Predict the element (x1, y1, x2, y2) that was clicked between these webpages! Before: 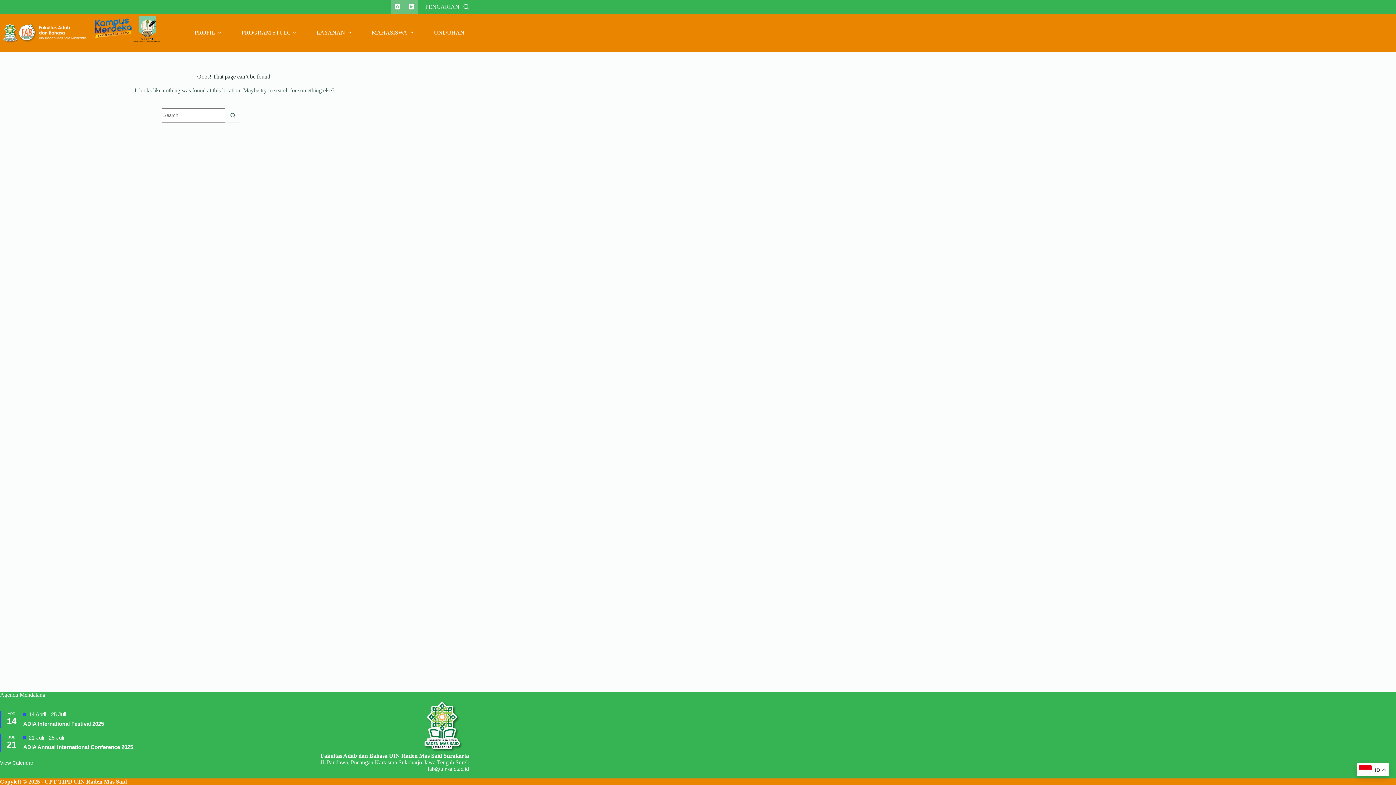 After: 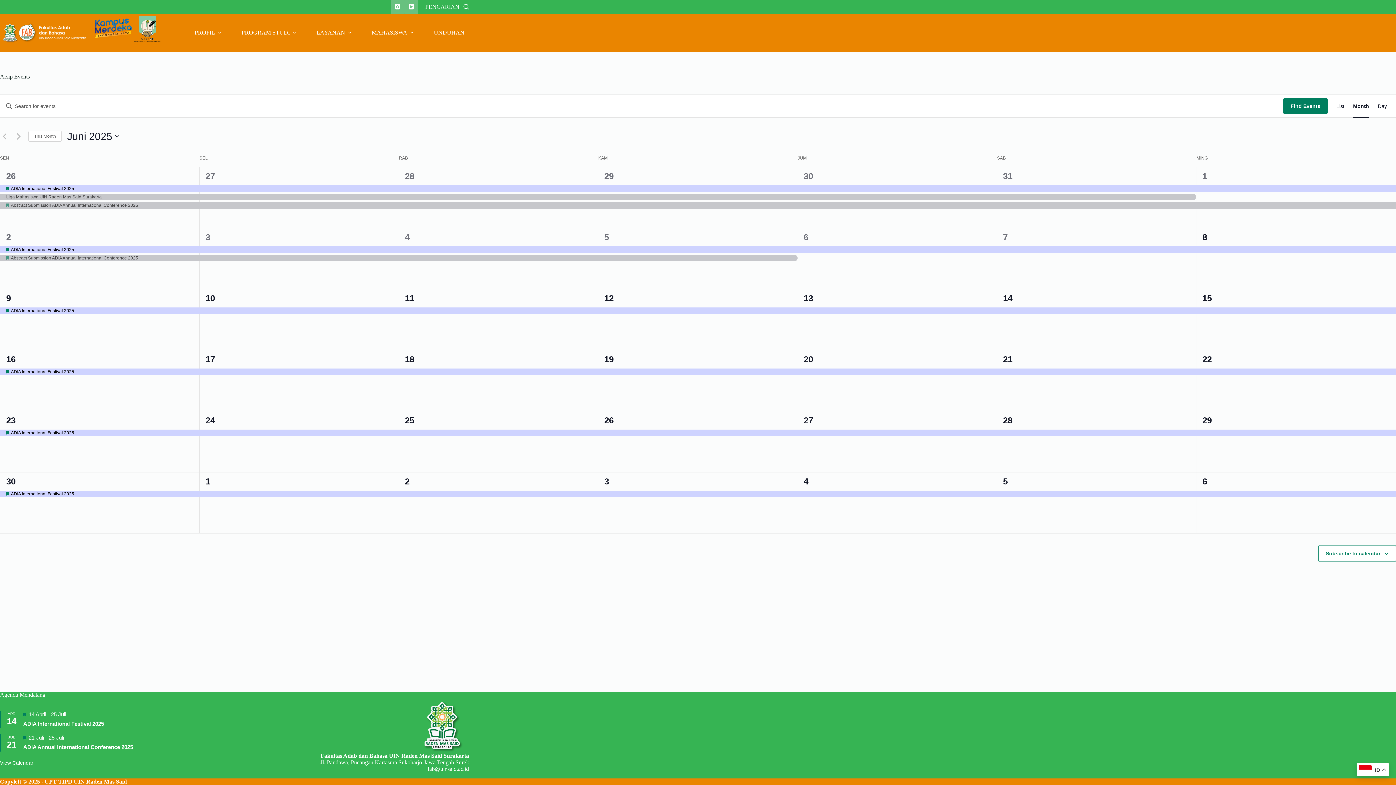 Action: label: View Calendar bbox: (0, 760, 33, 766)